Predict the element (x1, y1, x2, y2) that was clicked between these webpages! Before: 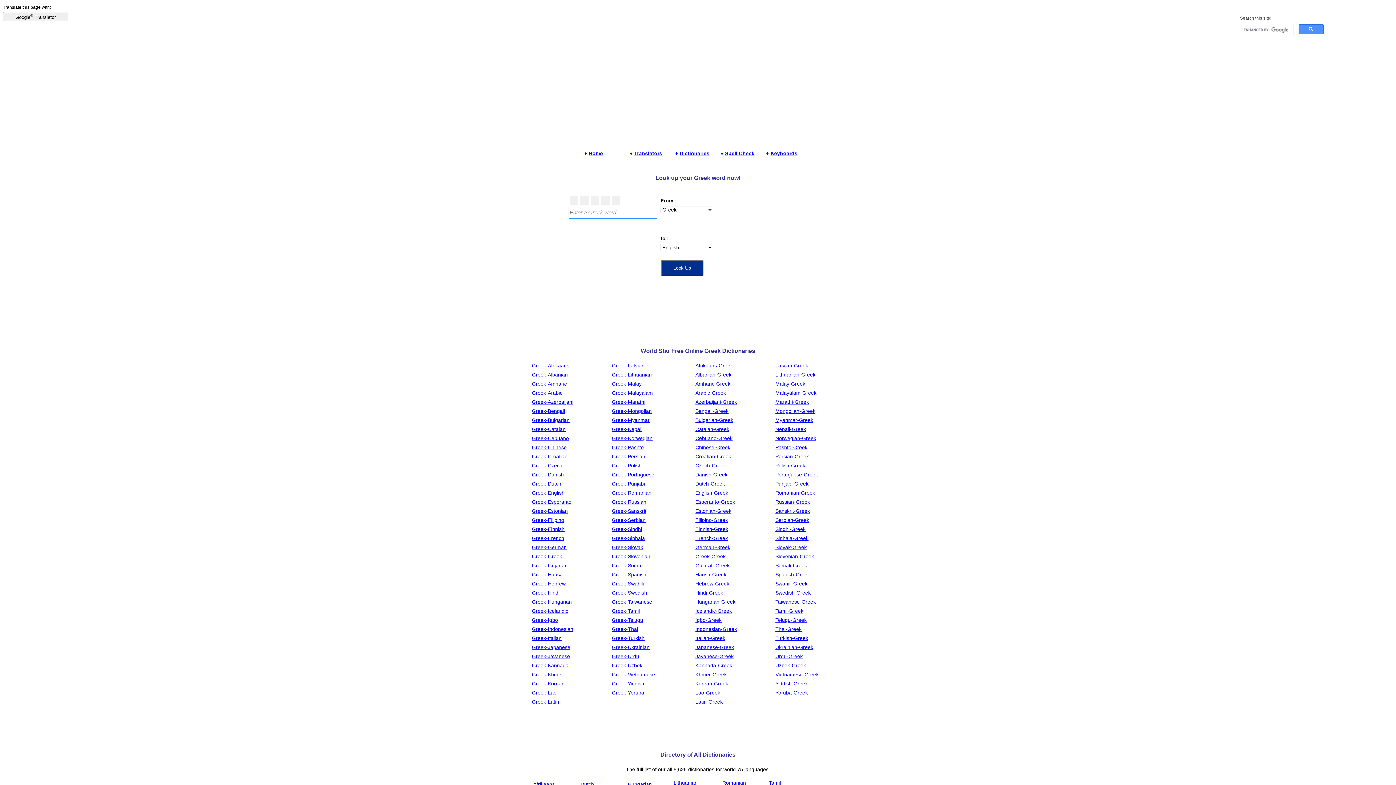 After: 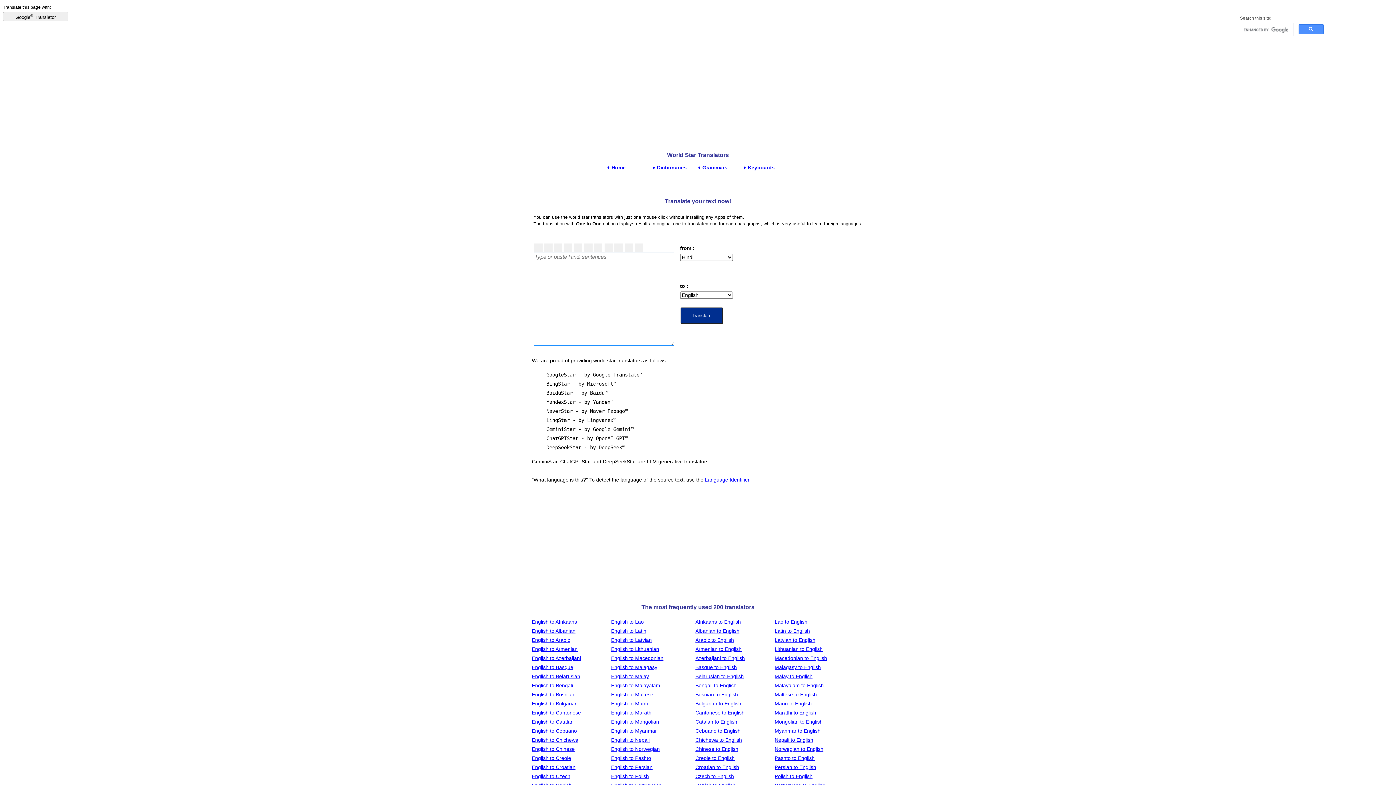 Action: label: Translators bbox: (634, 150, 662, 156)